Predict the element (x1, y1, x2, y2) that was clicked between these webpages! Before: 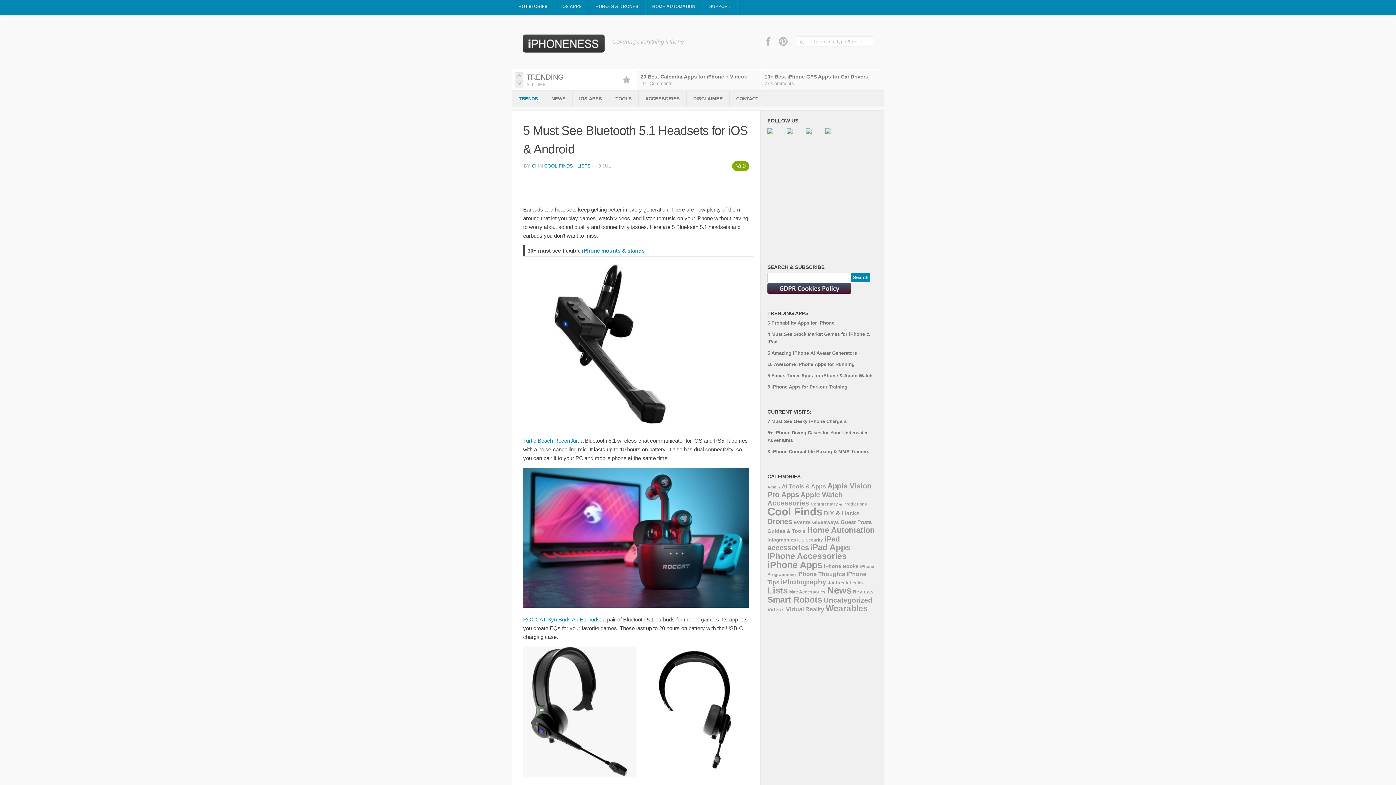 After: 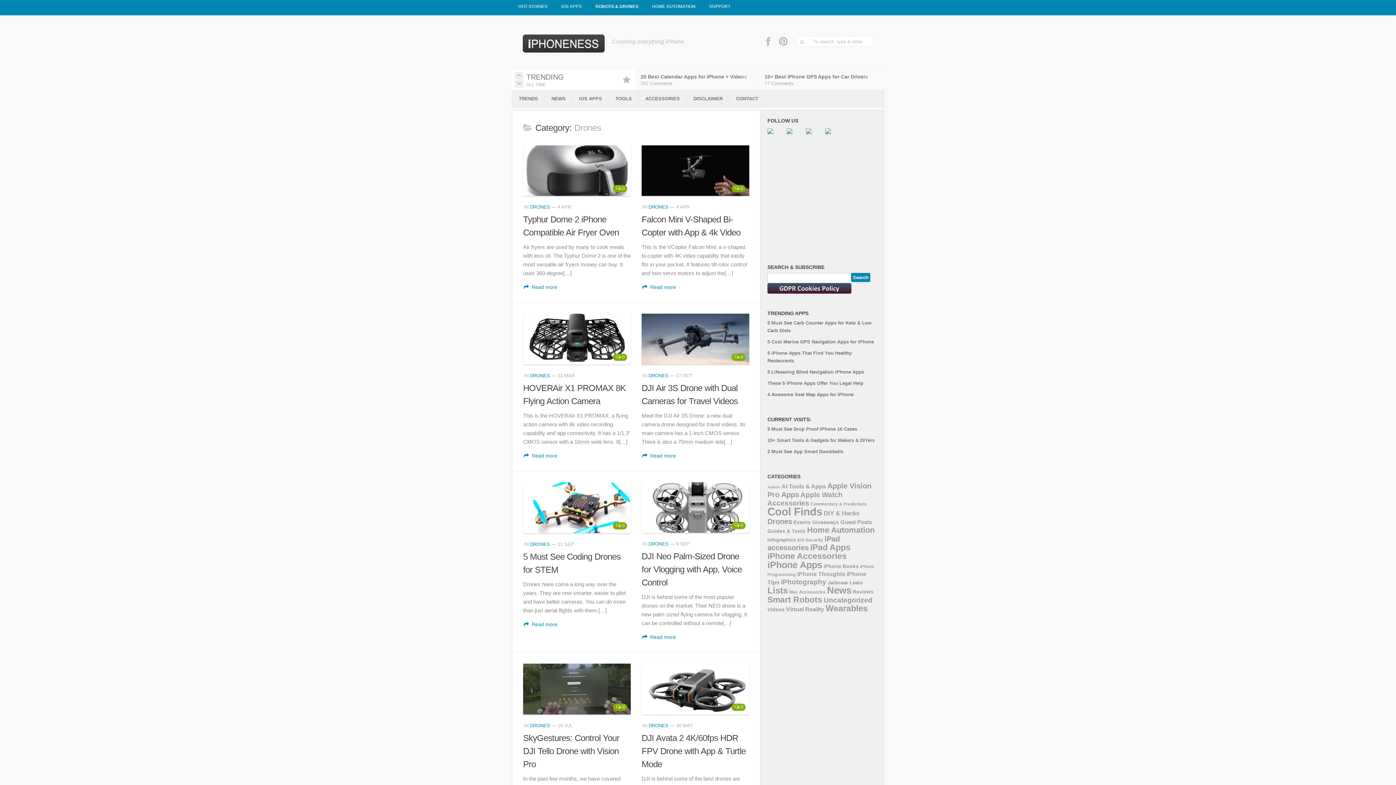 Action: label: Drones (148 items) bbox: (767, 517, 792, 525)